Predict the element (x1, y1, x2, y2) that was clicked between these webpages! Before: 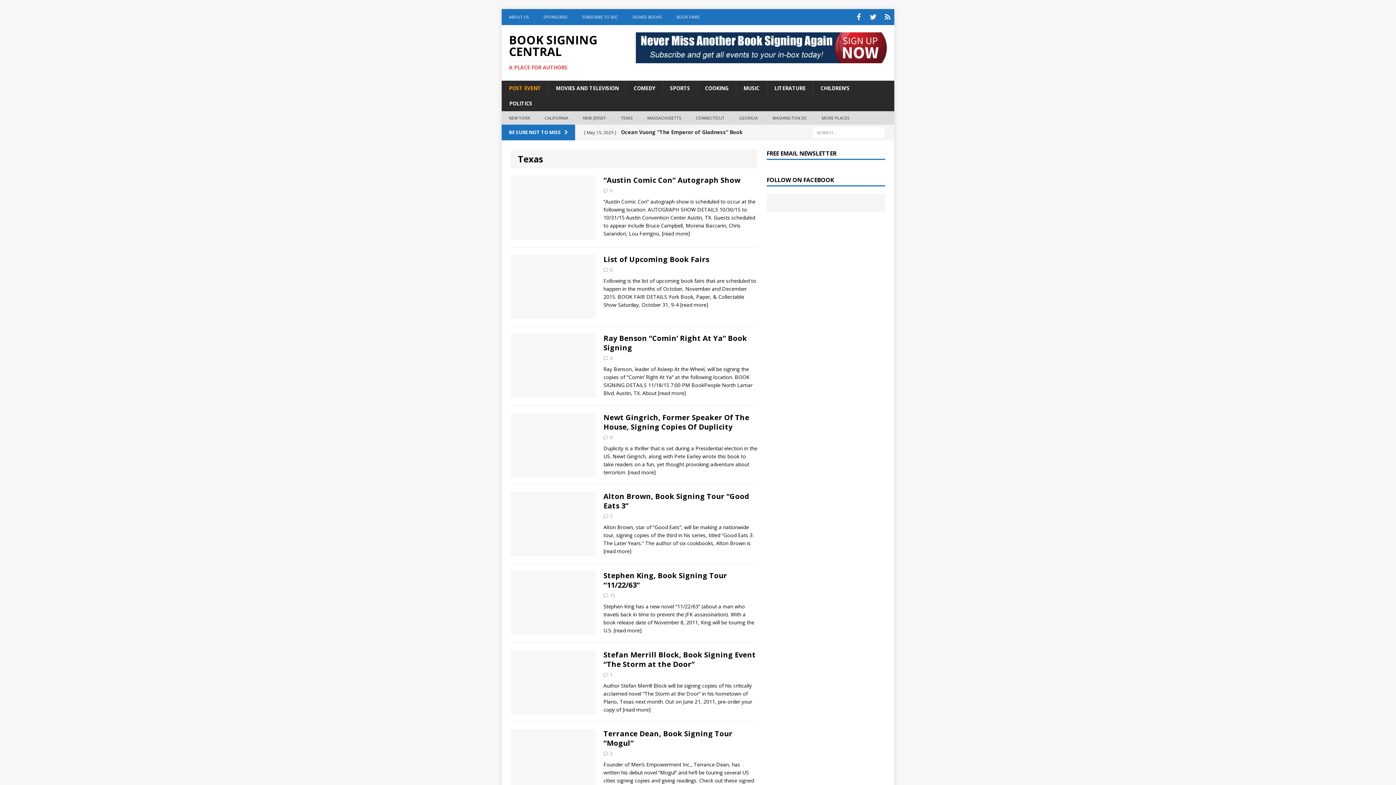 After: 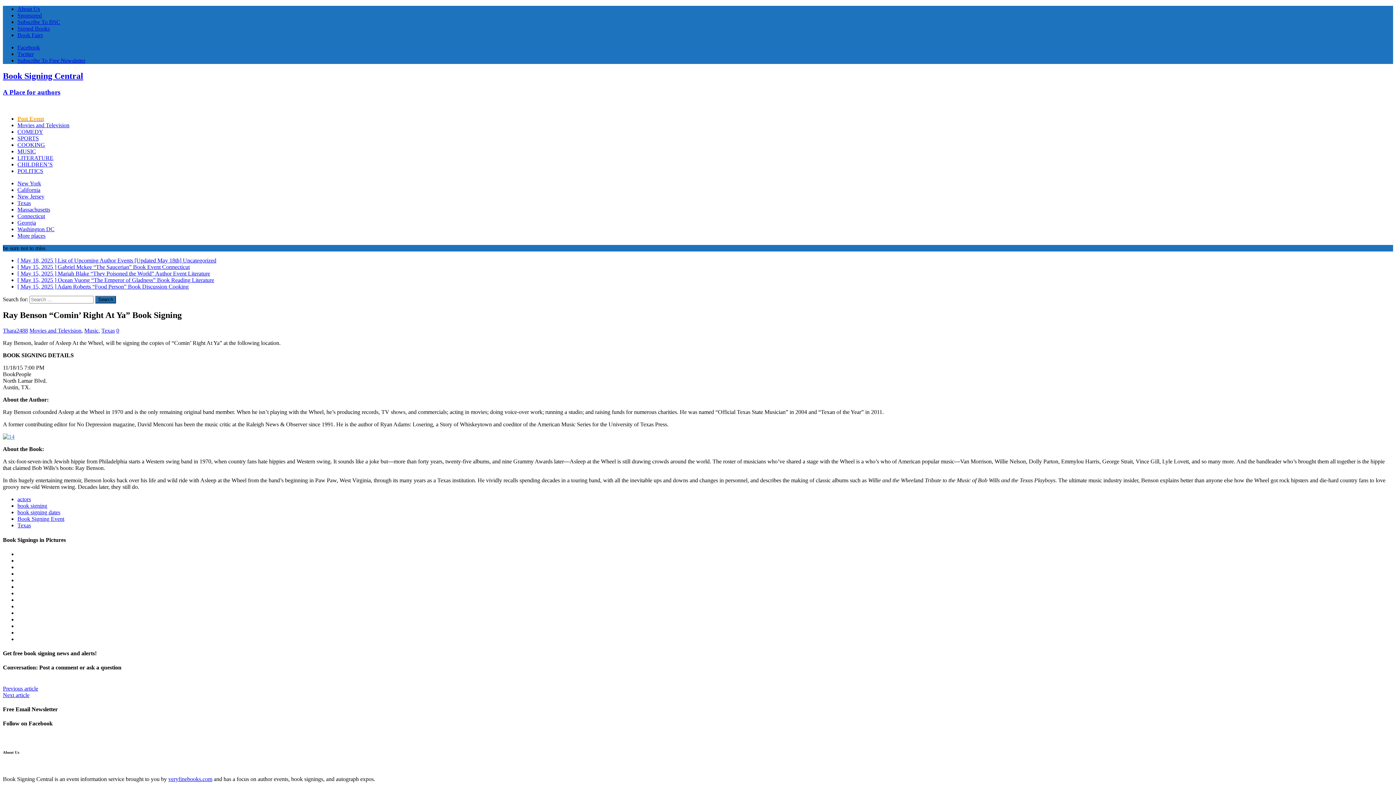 Action: label: 0 bbox: (610, 354, 612, 361)